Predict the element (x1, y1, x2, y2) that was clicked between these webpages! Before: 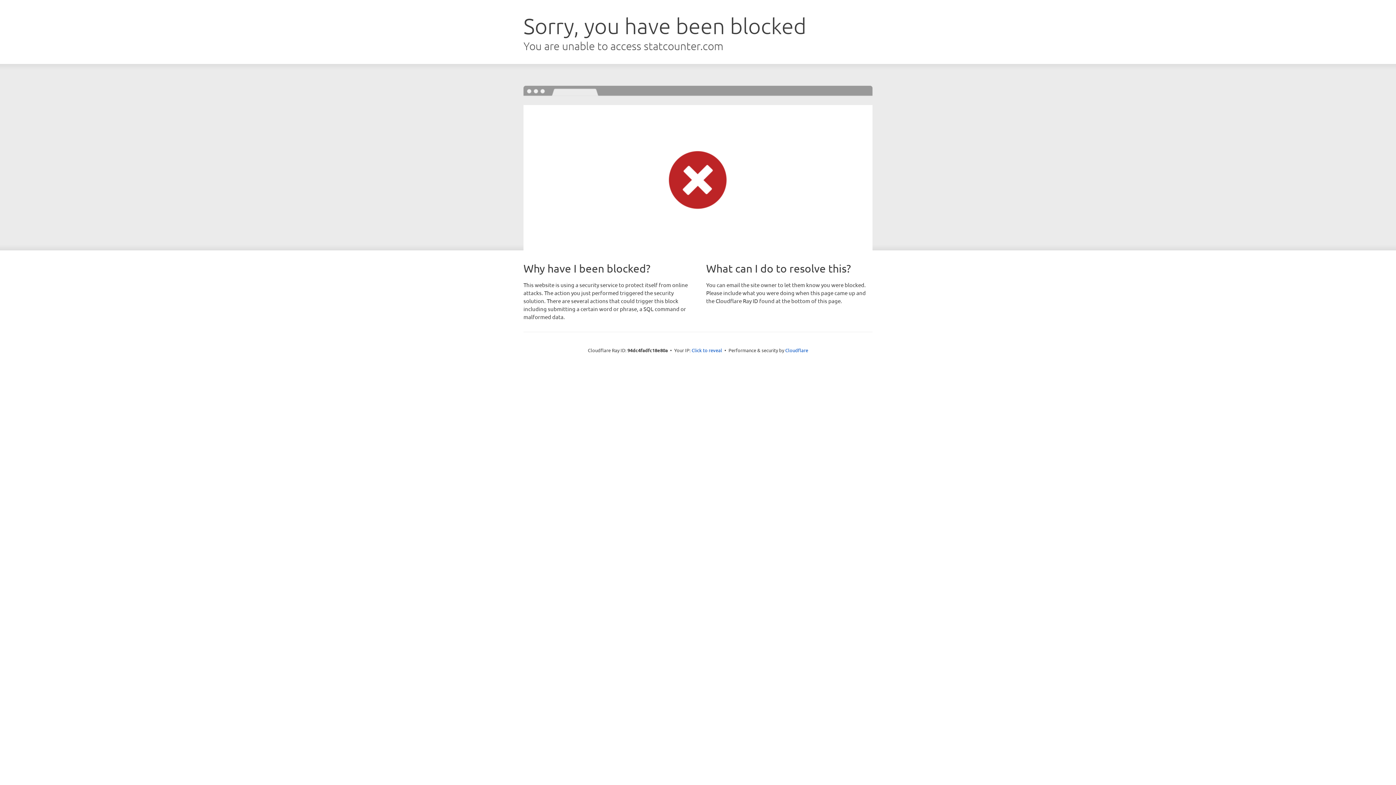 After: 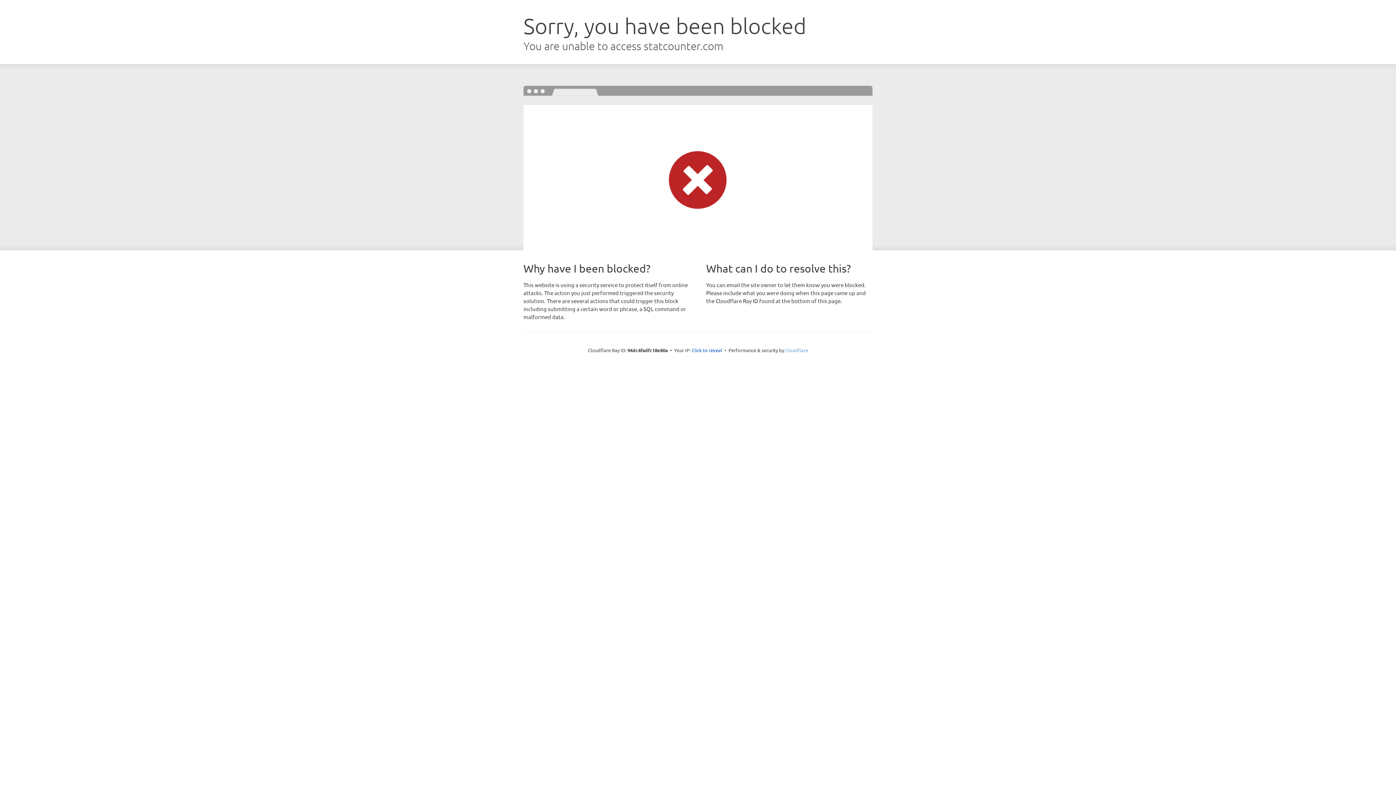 Action: label: Cloudflare bbox: (785, 347, 808, 353)